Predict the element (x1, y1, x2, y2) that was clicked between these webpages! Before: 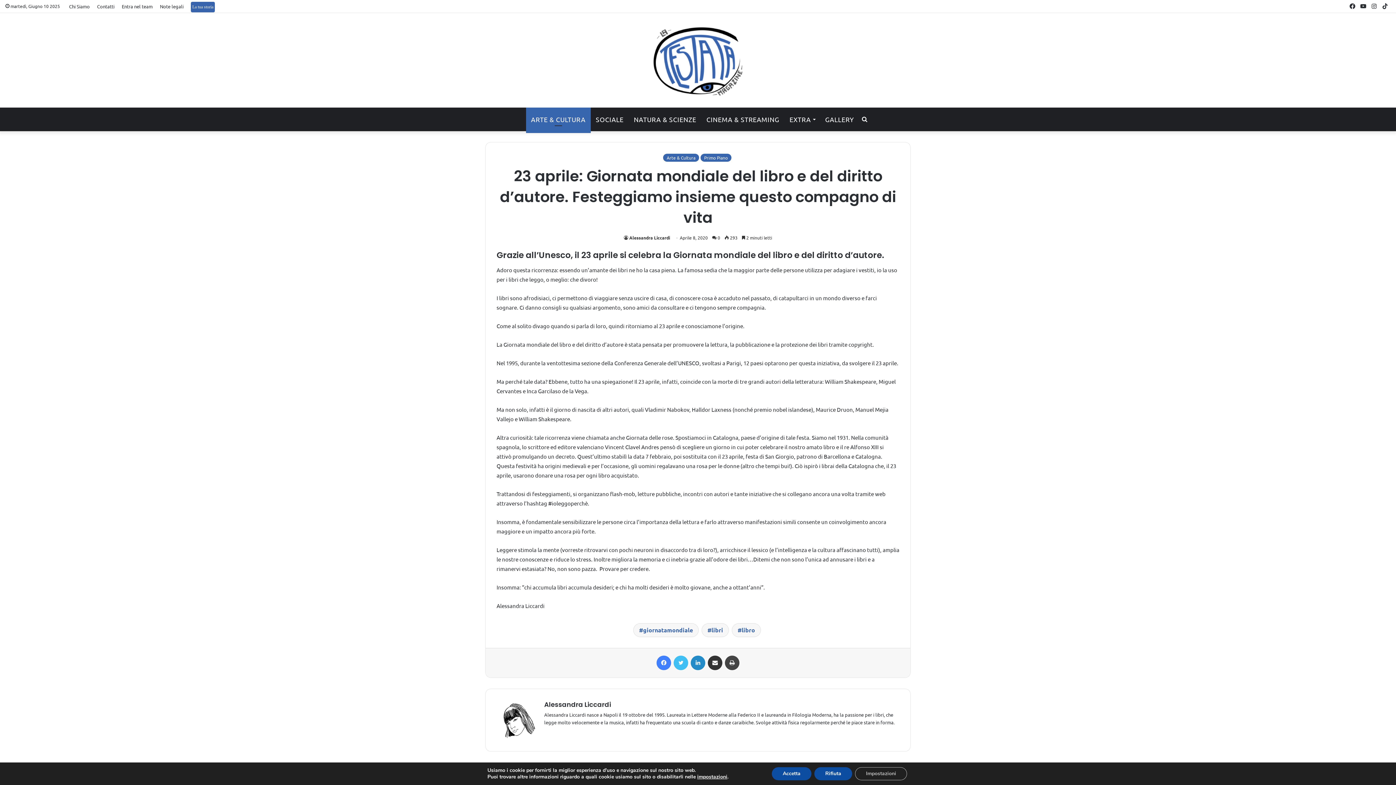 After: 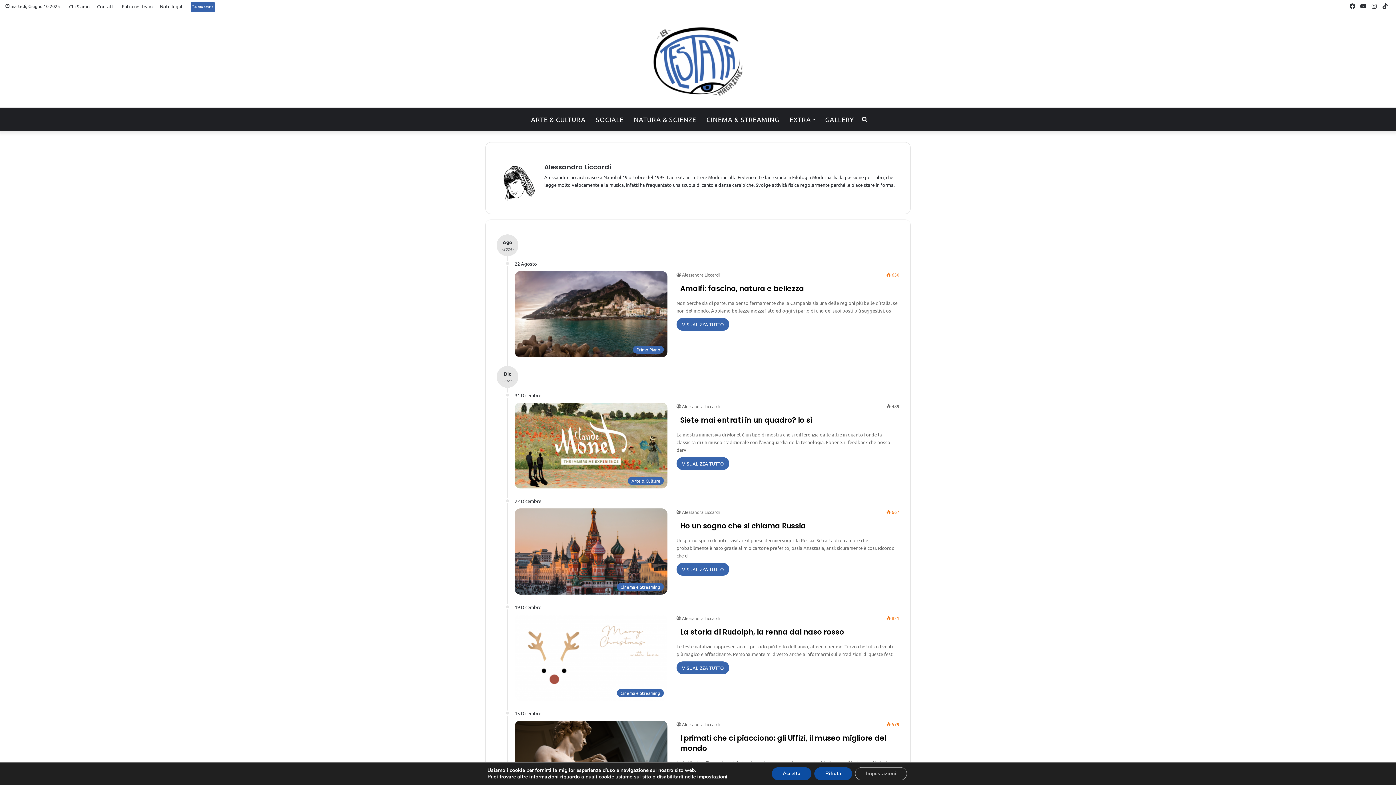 Action: bbox: (544, 700, 611, 709) label: Alessandra Liccardi